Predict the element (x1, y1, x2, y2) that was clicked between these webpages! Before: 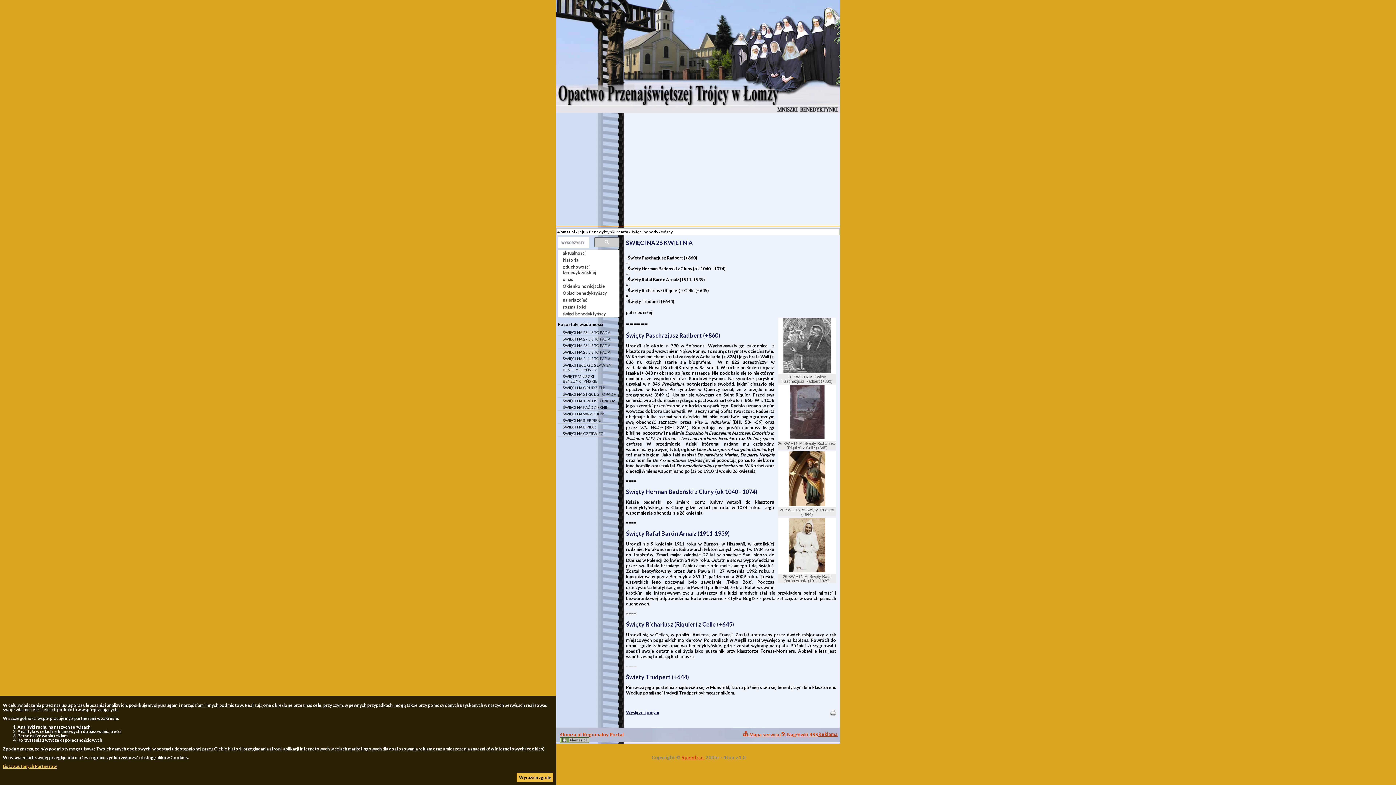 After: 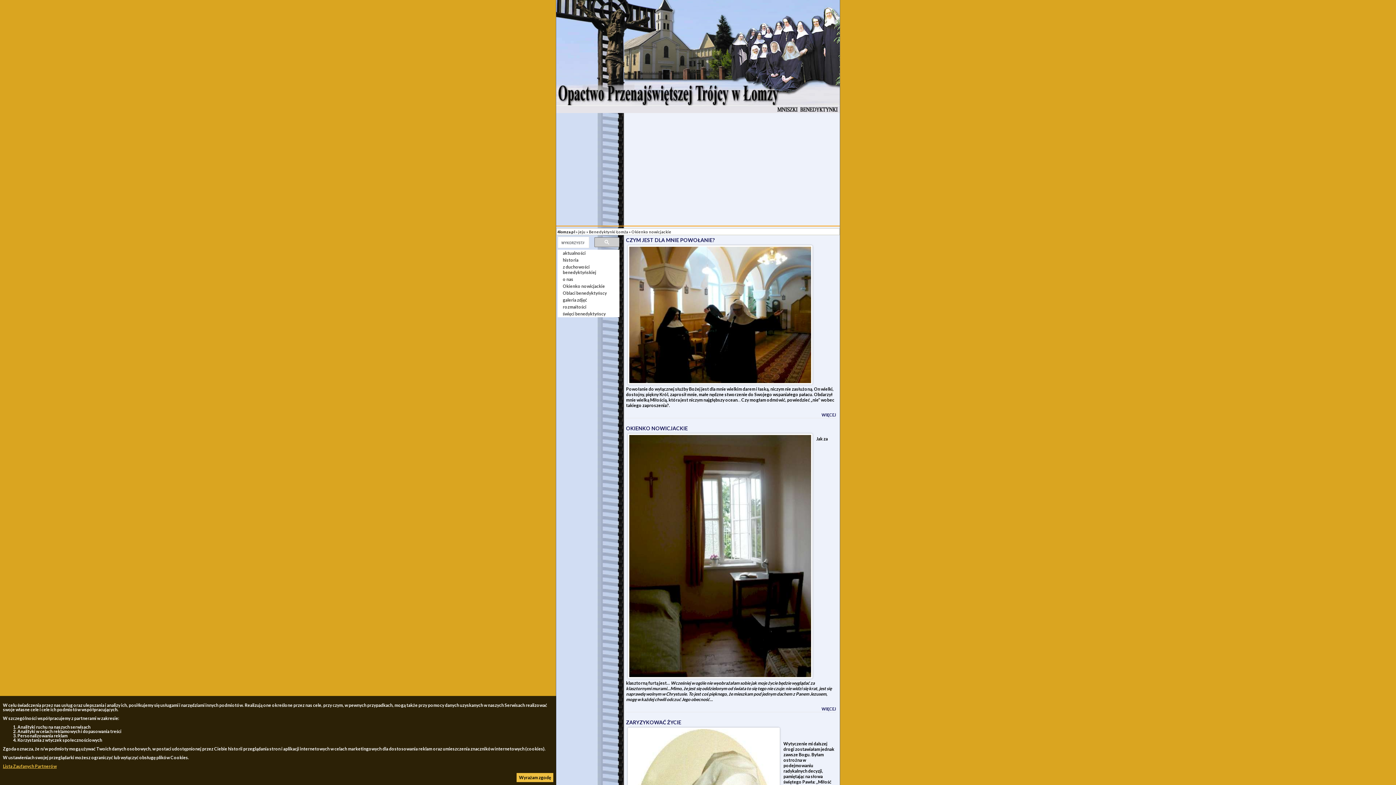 Action: label: Okienko nowicjackie bbox: (557, 282, 619, 289)